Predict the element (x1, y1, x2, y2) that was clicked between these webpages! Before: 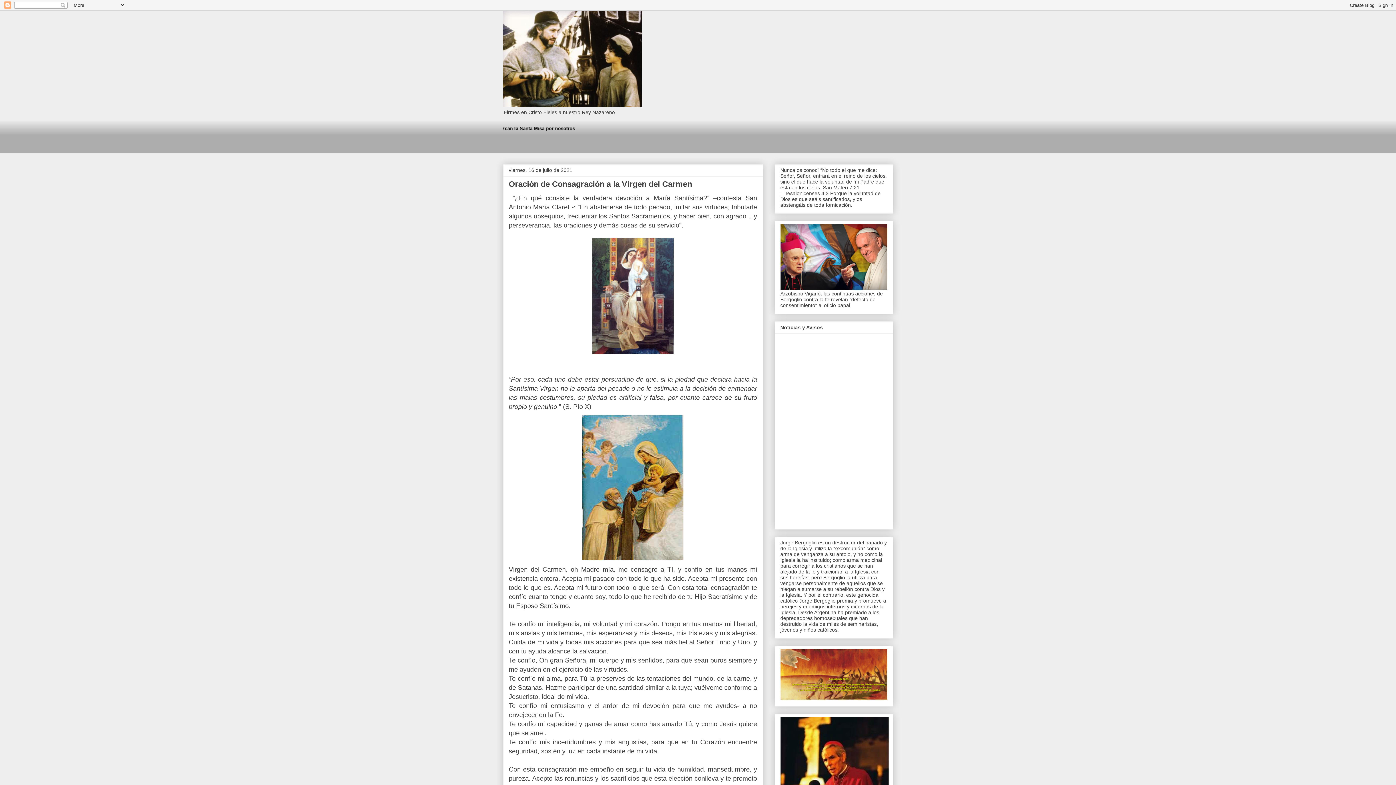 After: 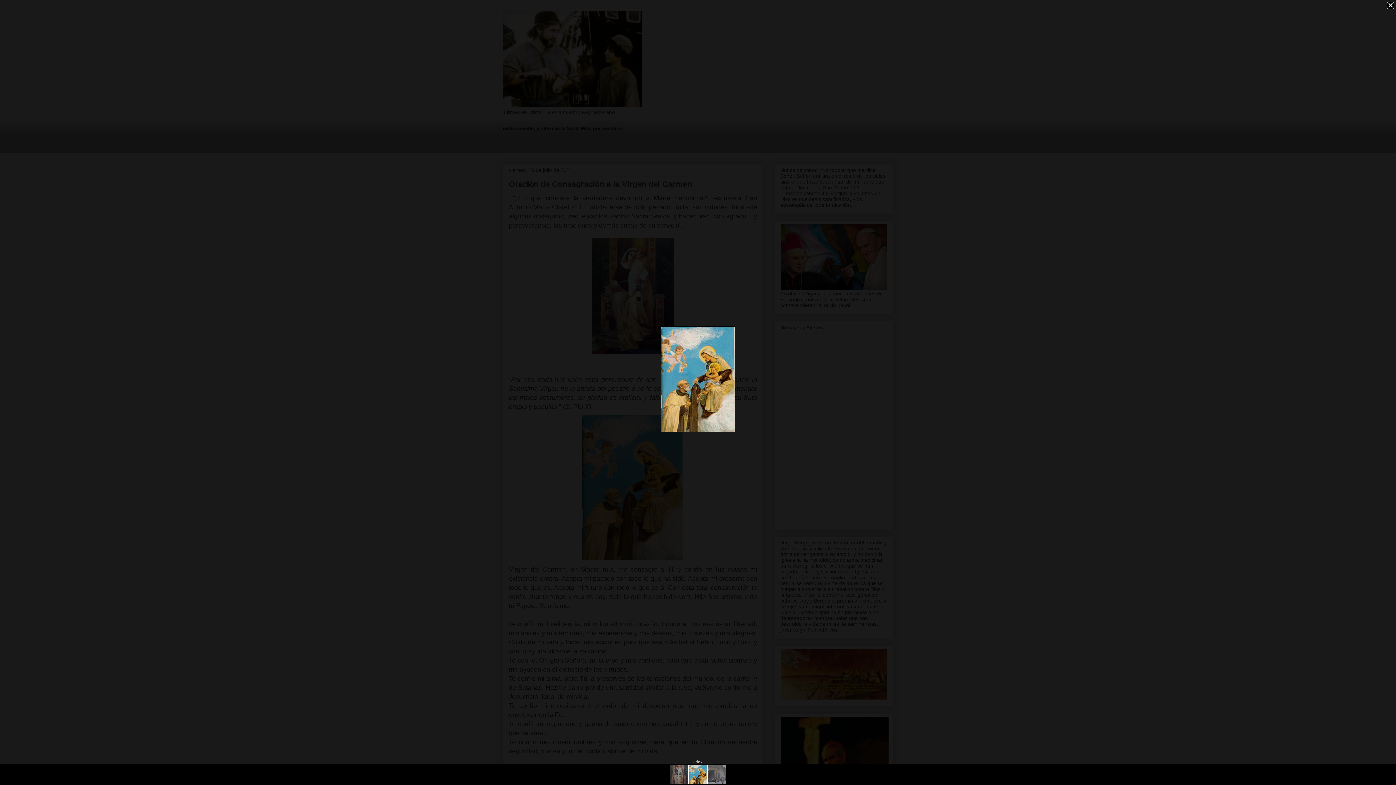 Action: bbox: (579, 559, 686, 564)